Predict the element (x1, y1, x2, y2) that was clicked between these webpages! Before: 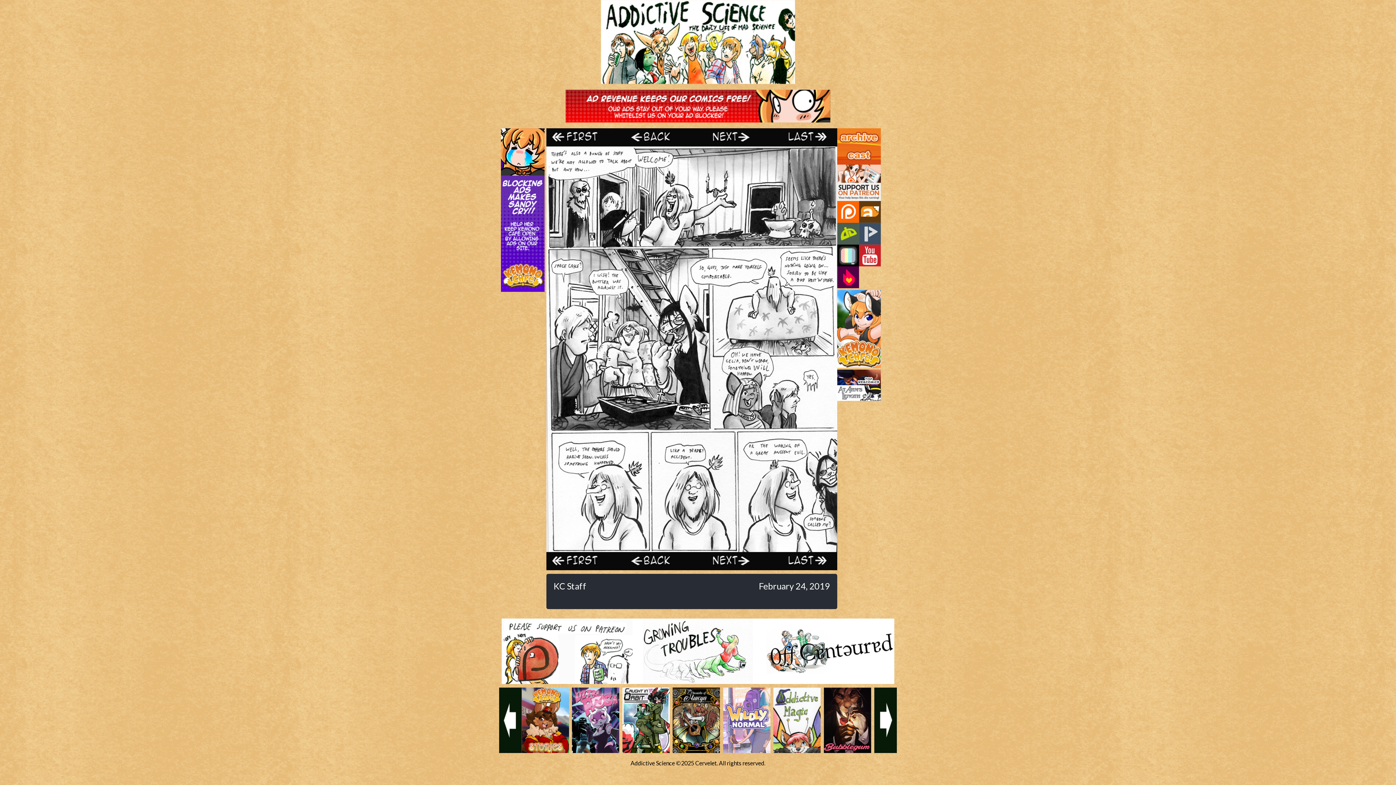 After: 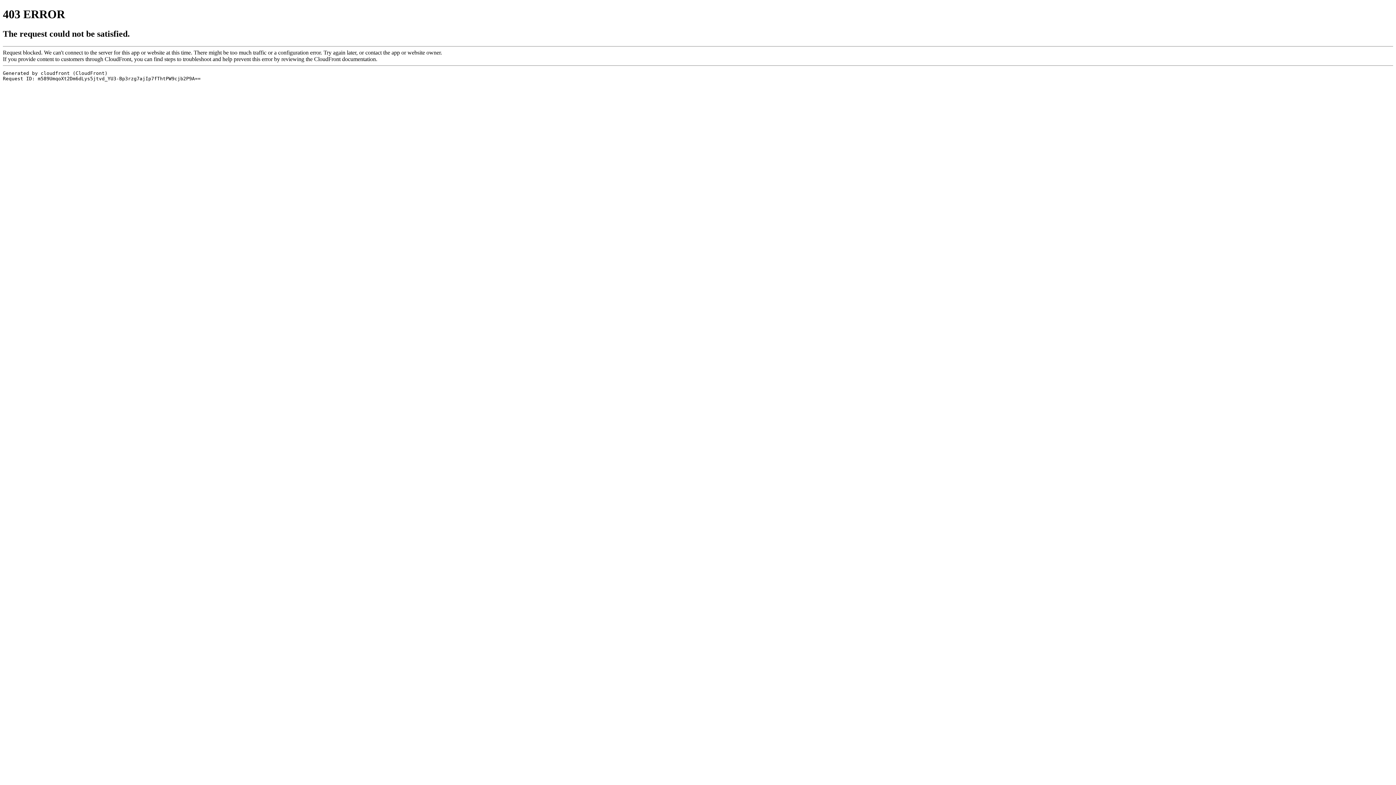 Action: label: DeviantArt bbox: (837, 222, 859, 244)